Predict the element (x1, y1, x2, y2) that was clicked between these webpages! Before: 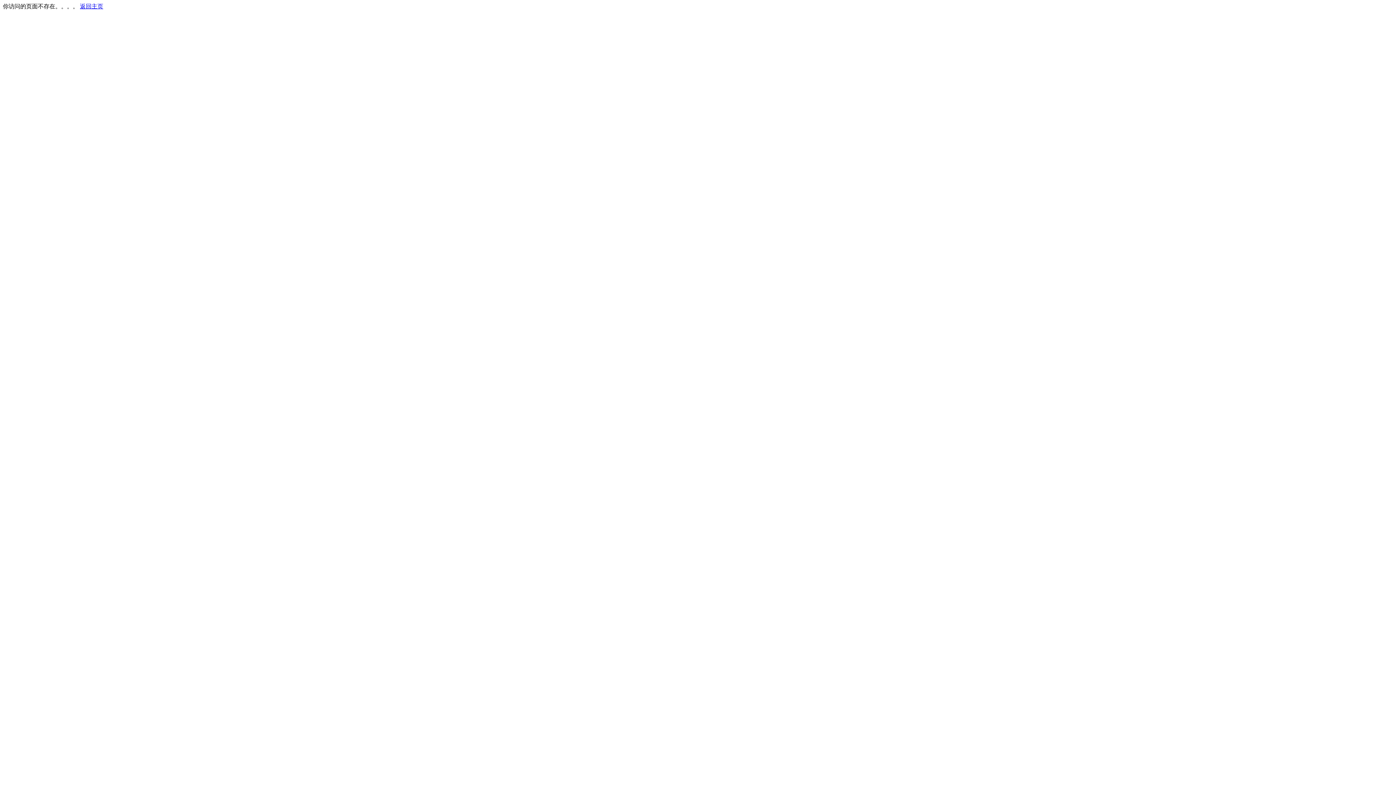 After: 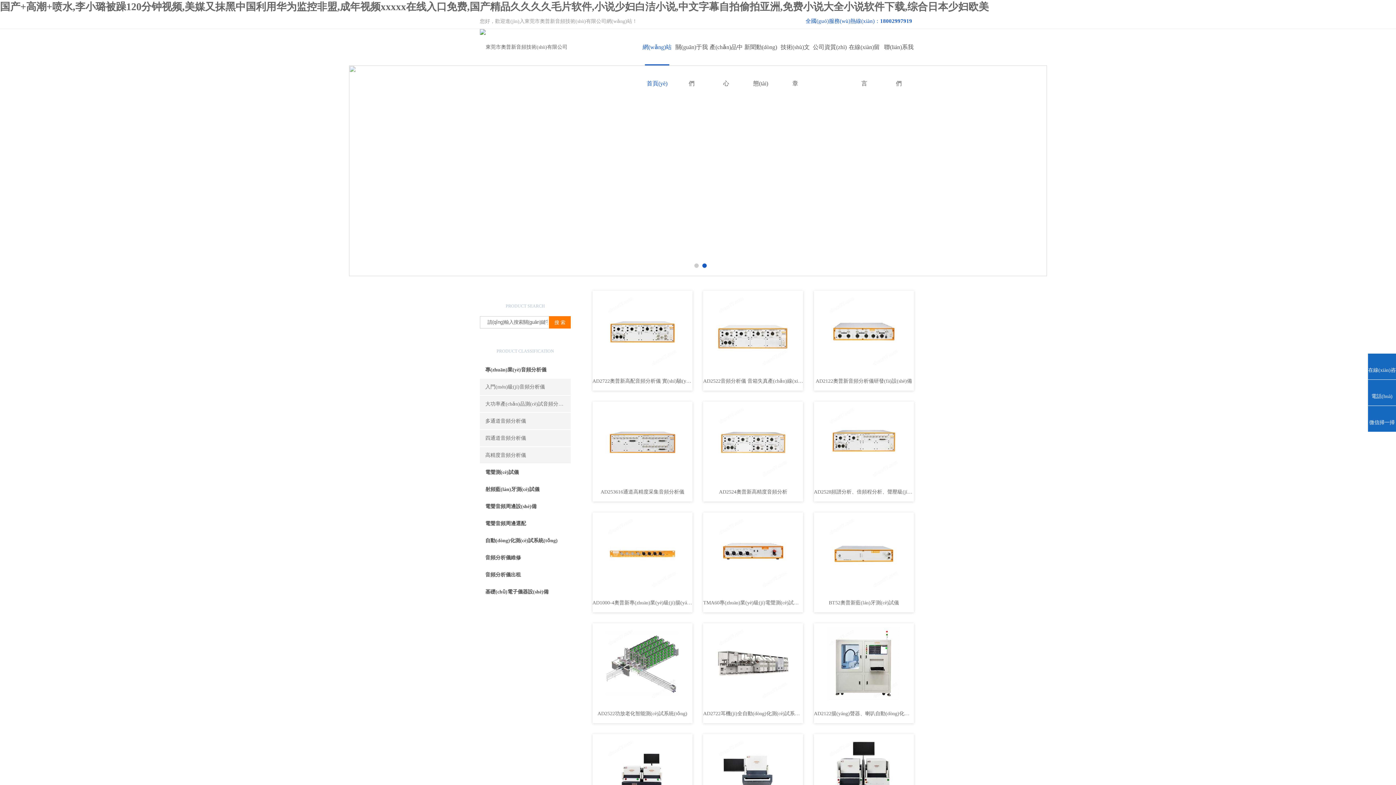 Action: bbox: (80, 3, 103, 9) label: 返回主页